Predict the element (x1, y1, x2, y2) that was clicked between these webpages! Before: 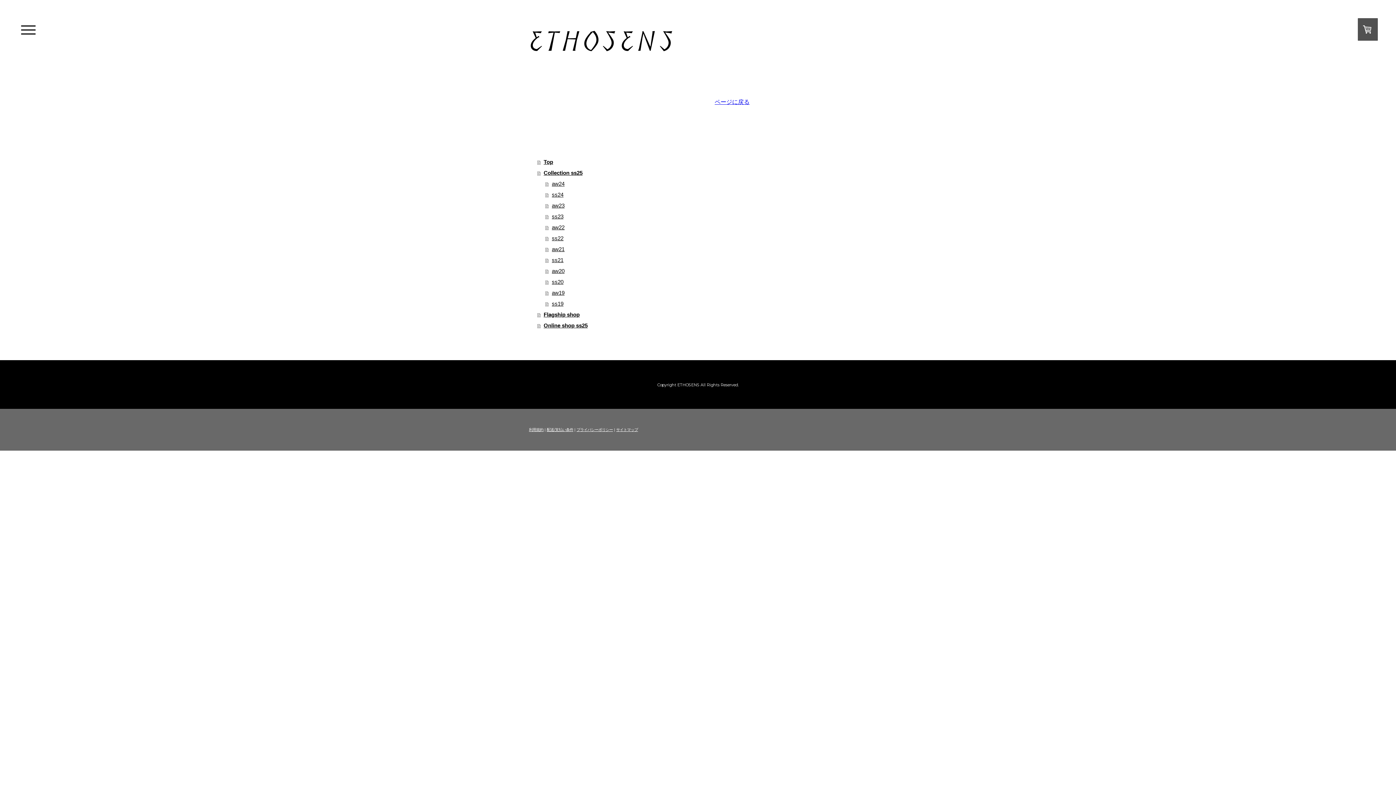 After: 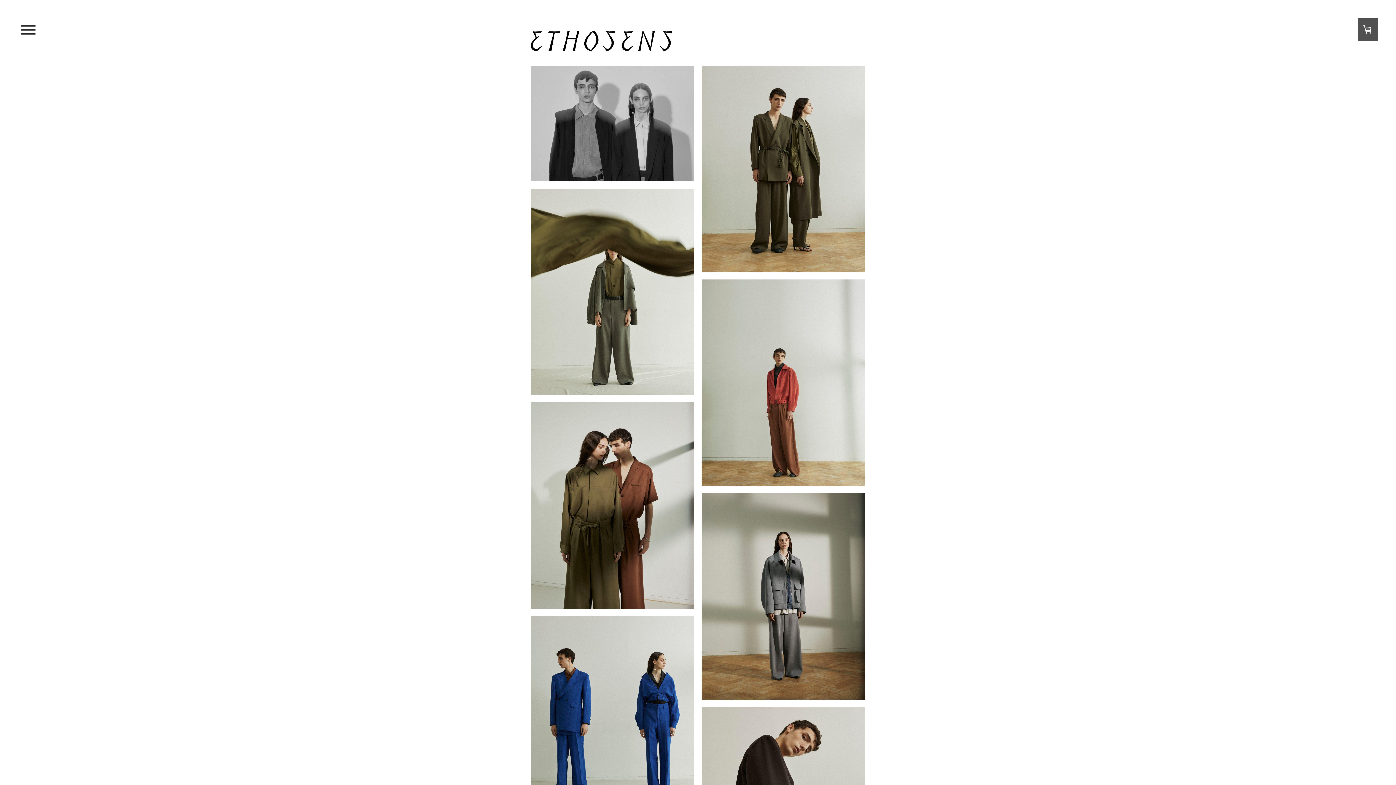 Action: bbox: (545, 276, 867, 287) label: ss20